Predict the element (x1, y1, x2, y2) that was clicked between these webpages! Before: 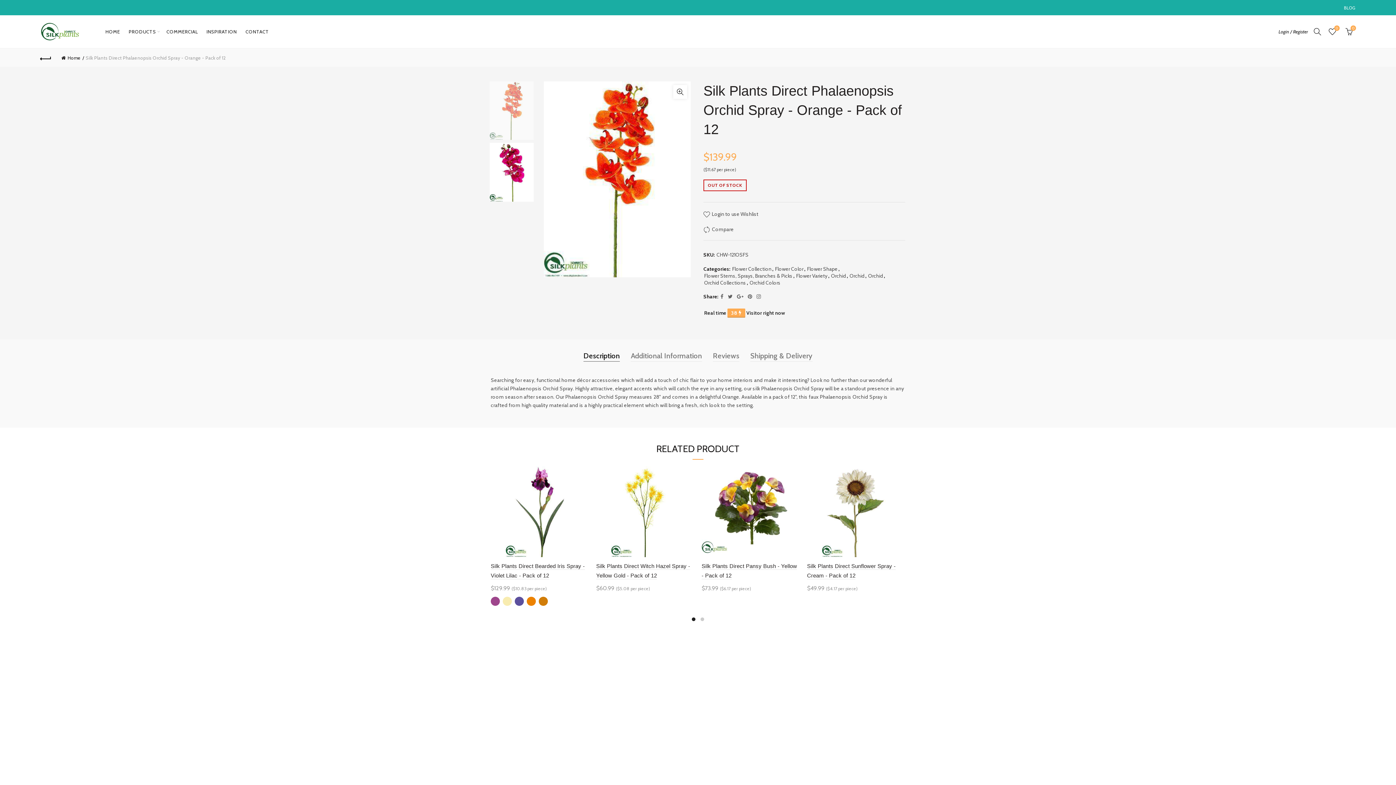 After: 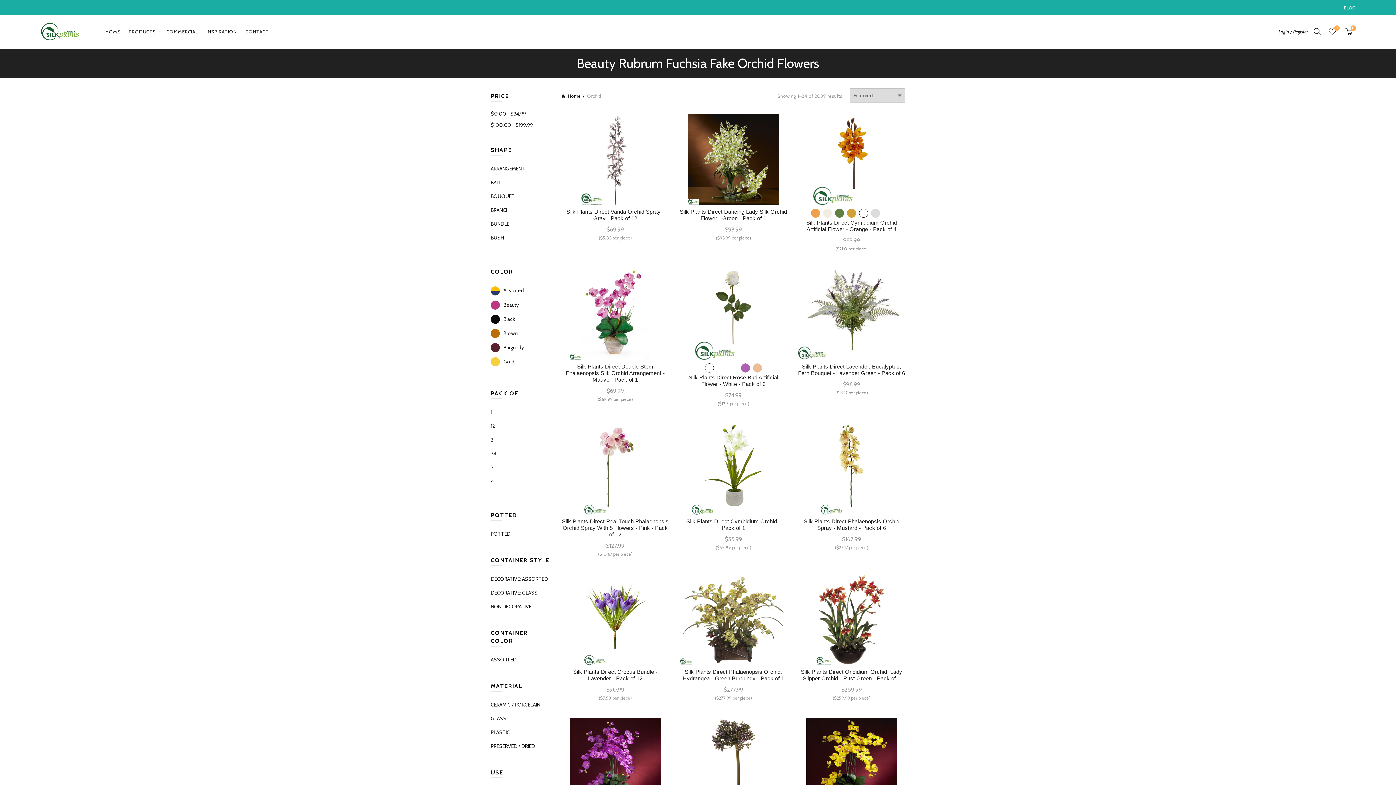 Action: bbox: (868, 272, 883, 279) label: Orchid